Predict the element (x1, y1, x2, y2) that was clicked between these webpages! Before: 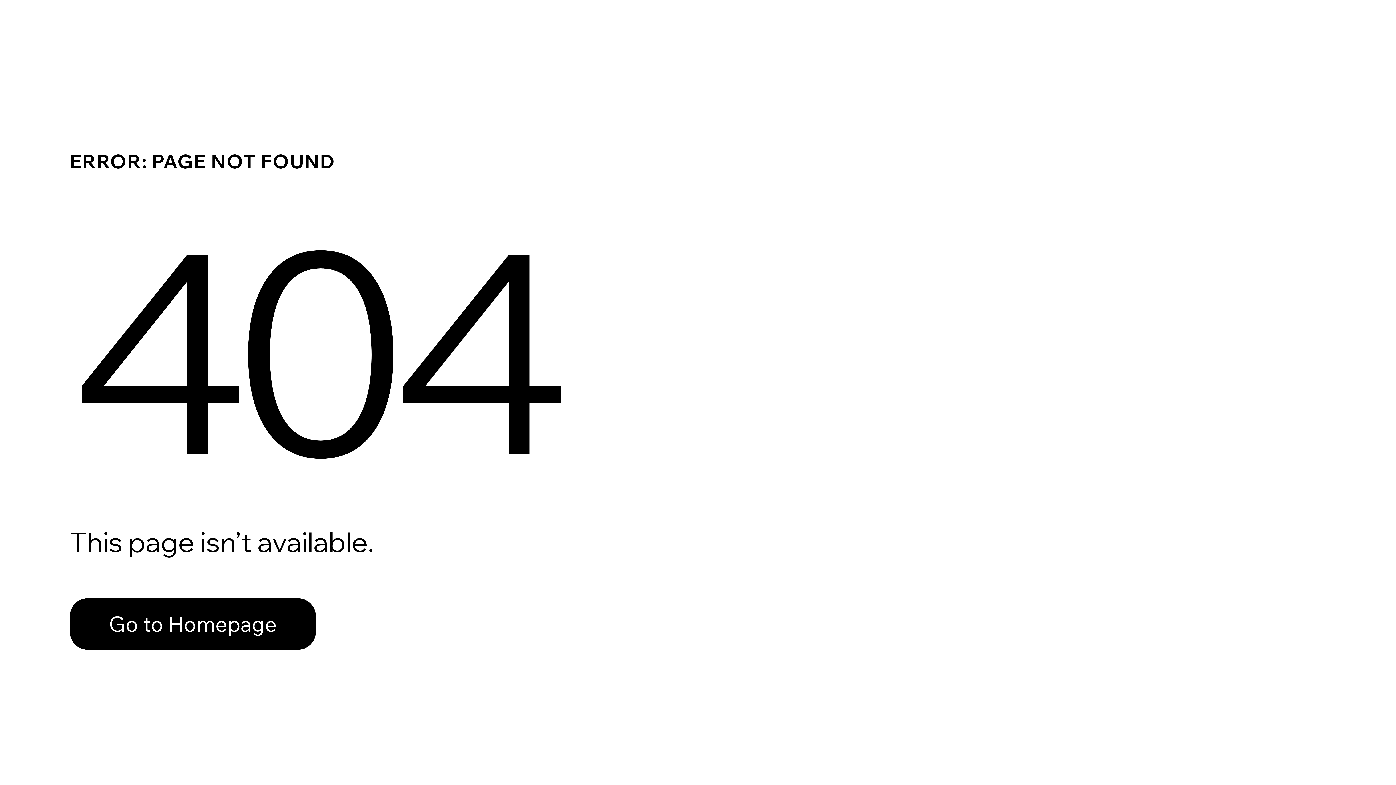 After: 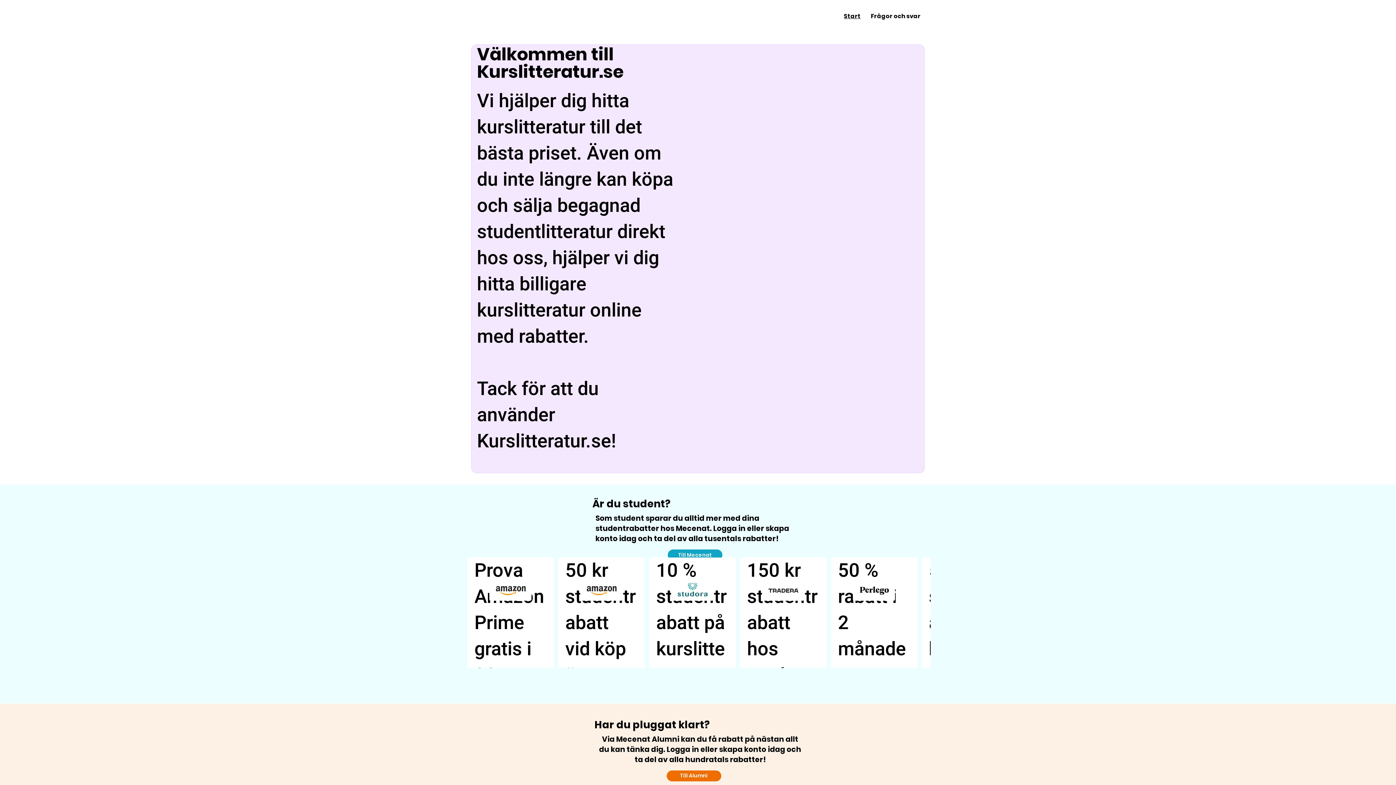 Action: label: Go to Homepage bbox: (69, 582, 768, 659)